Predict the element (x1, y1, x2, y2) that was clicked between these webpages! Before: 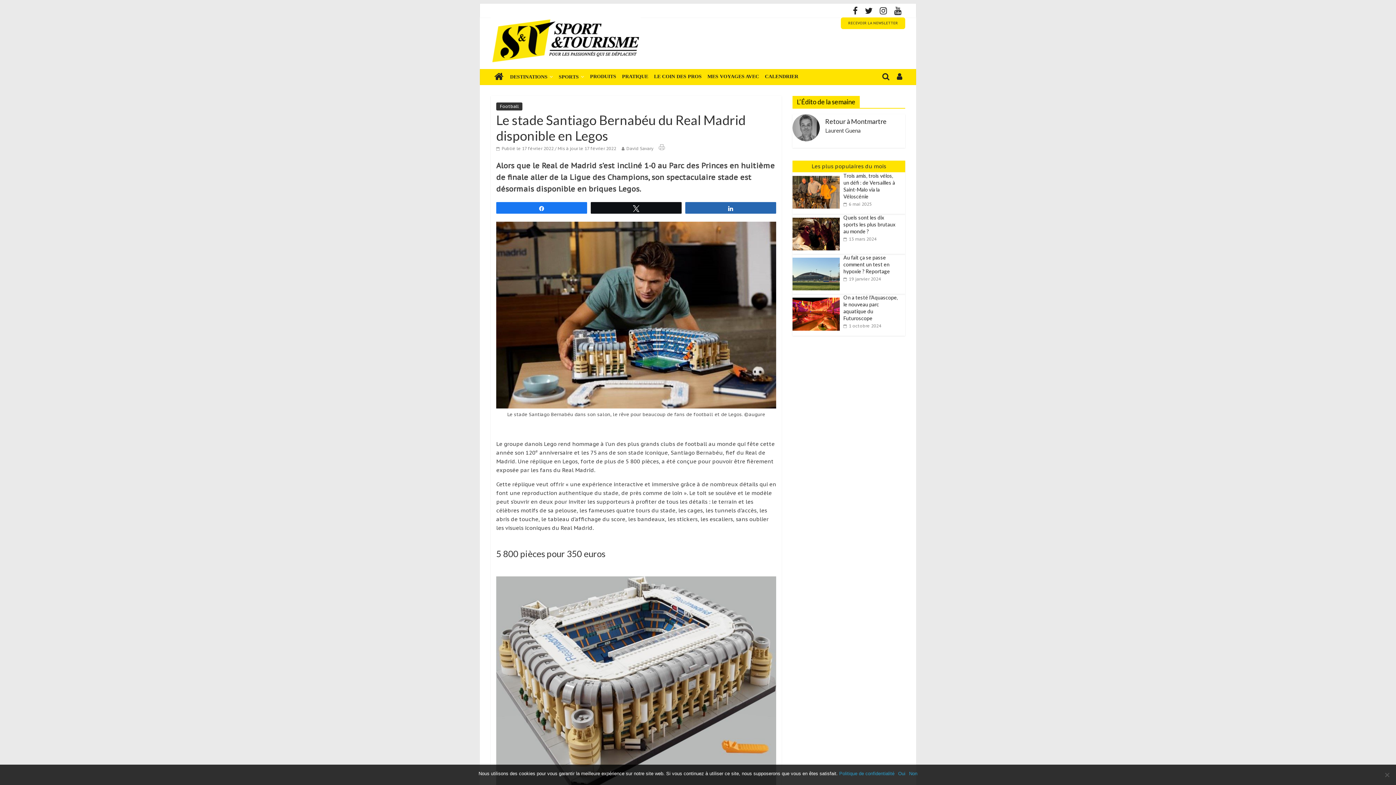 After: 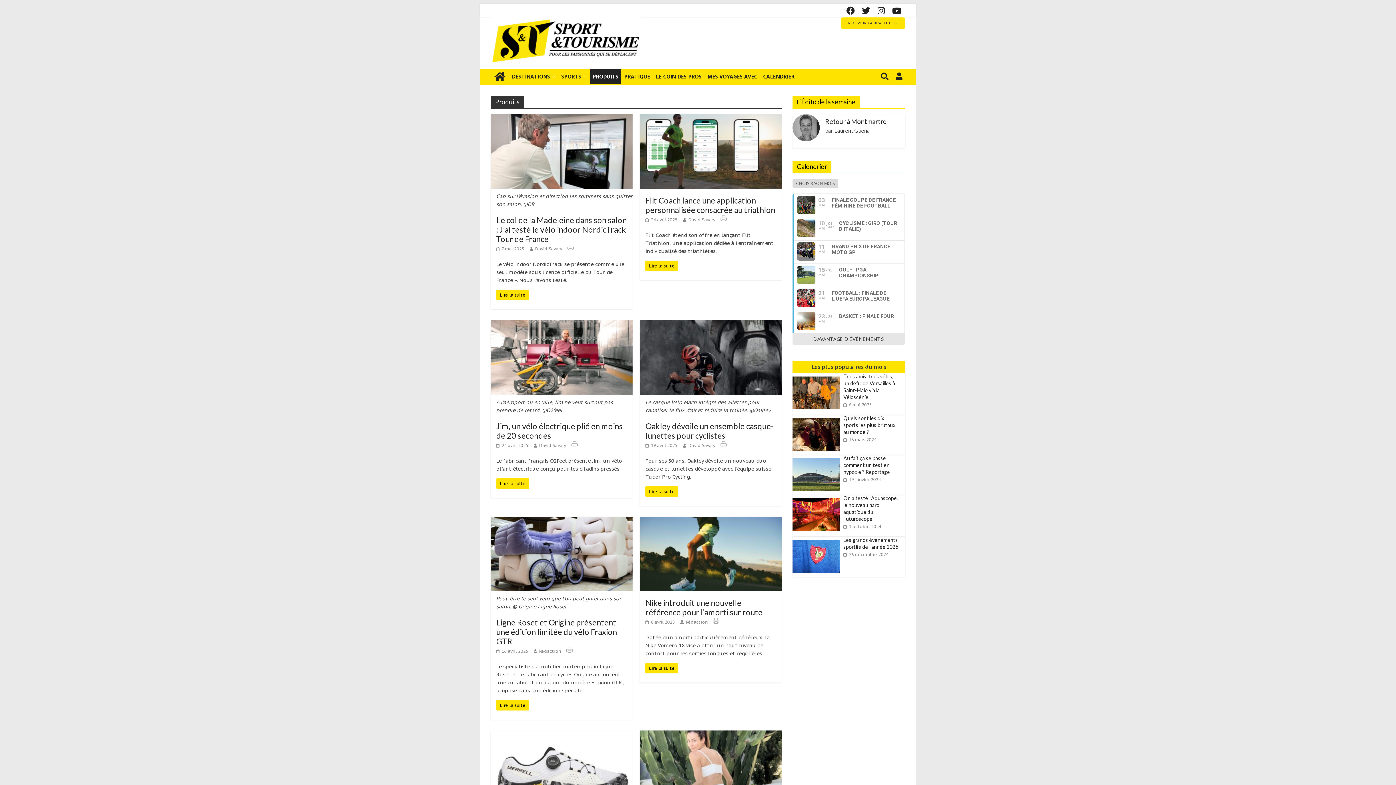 Action: label: PRODUITS bbox: (587, 69, 619, 84)